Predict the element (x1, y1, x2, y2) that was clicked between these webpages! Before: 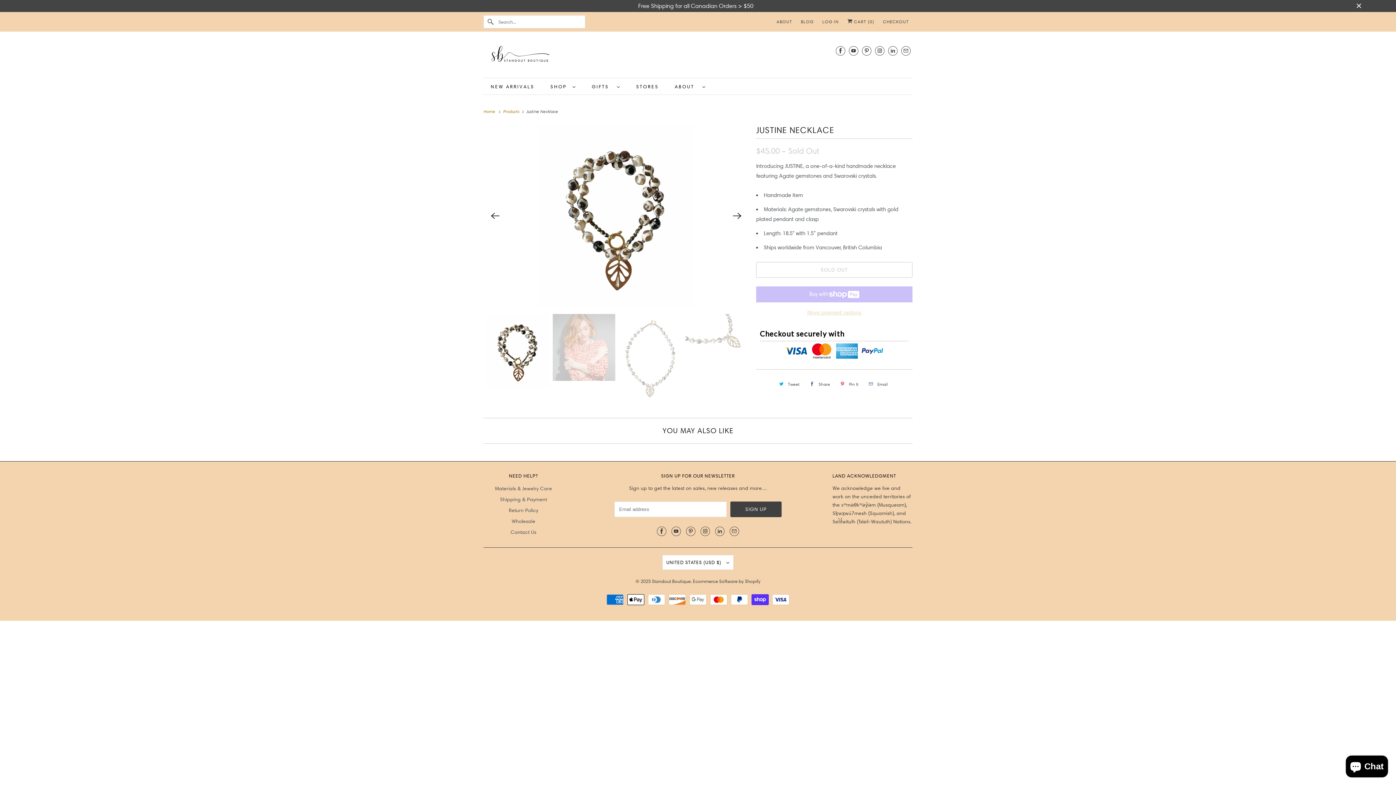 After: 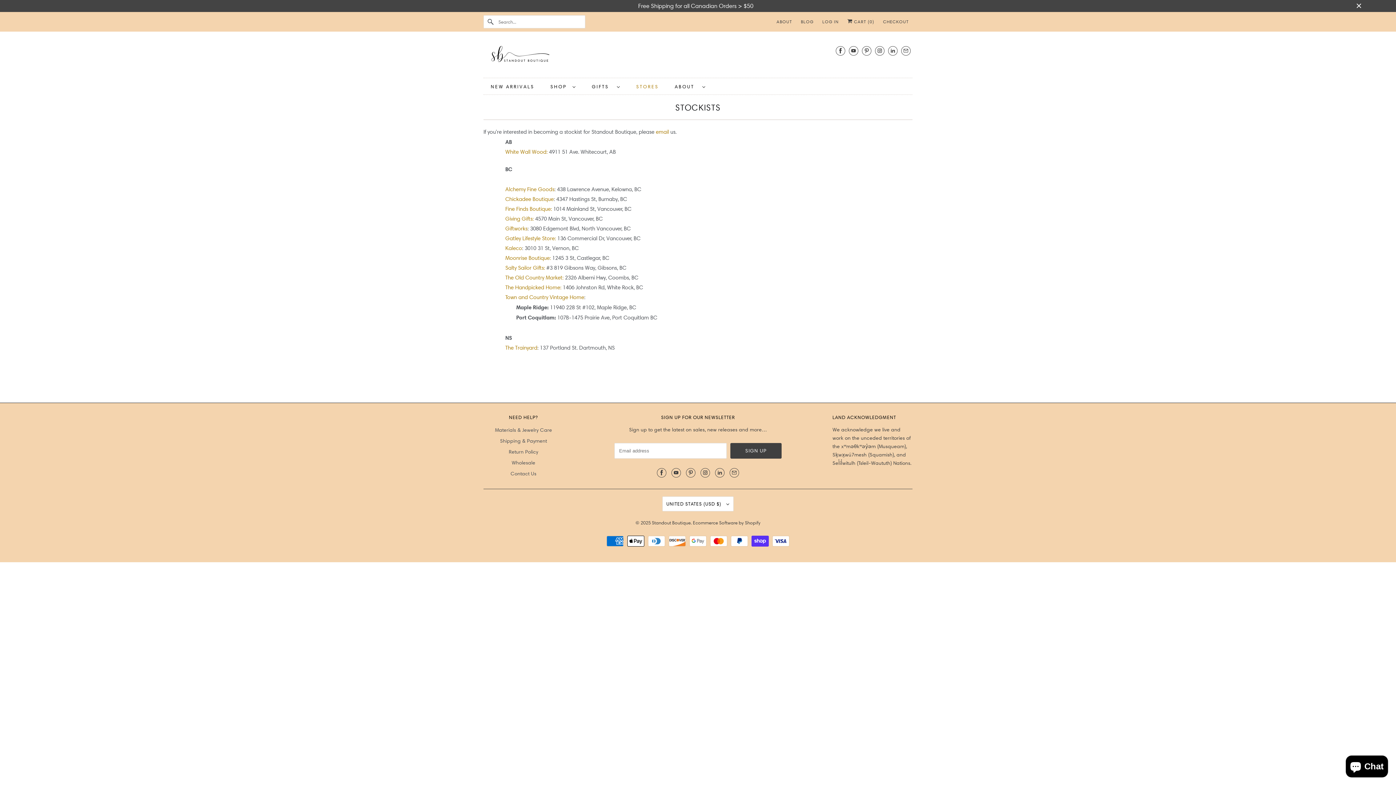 Action: label: STORES bbox: (636, 81, 658, 91)